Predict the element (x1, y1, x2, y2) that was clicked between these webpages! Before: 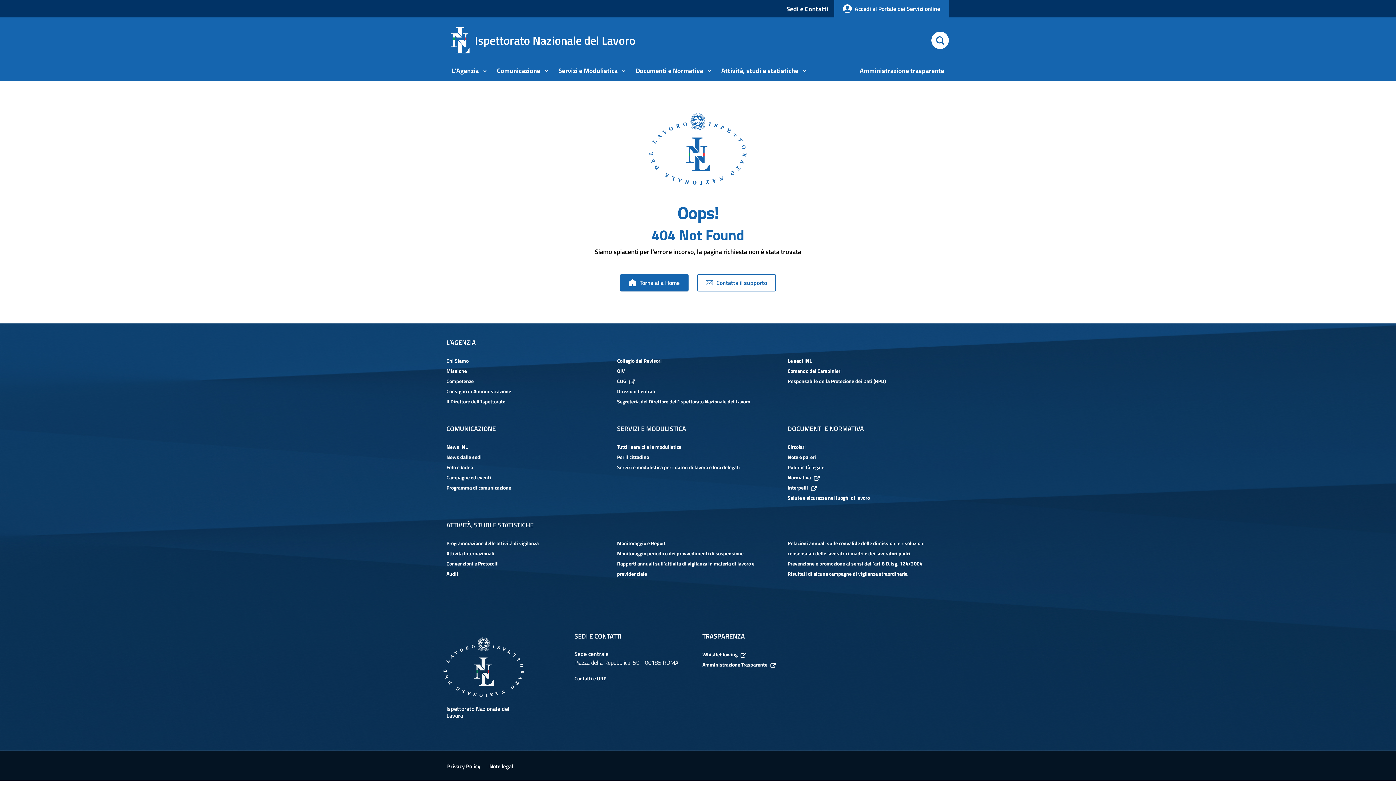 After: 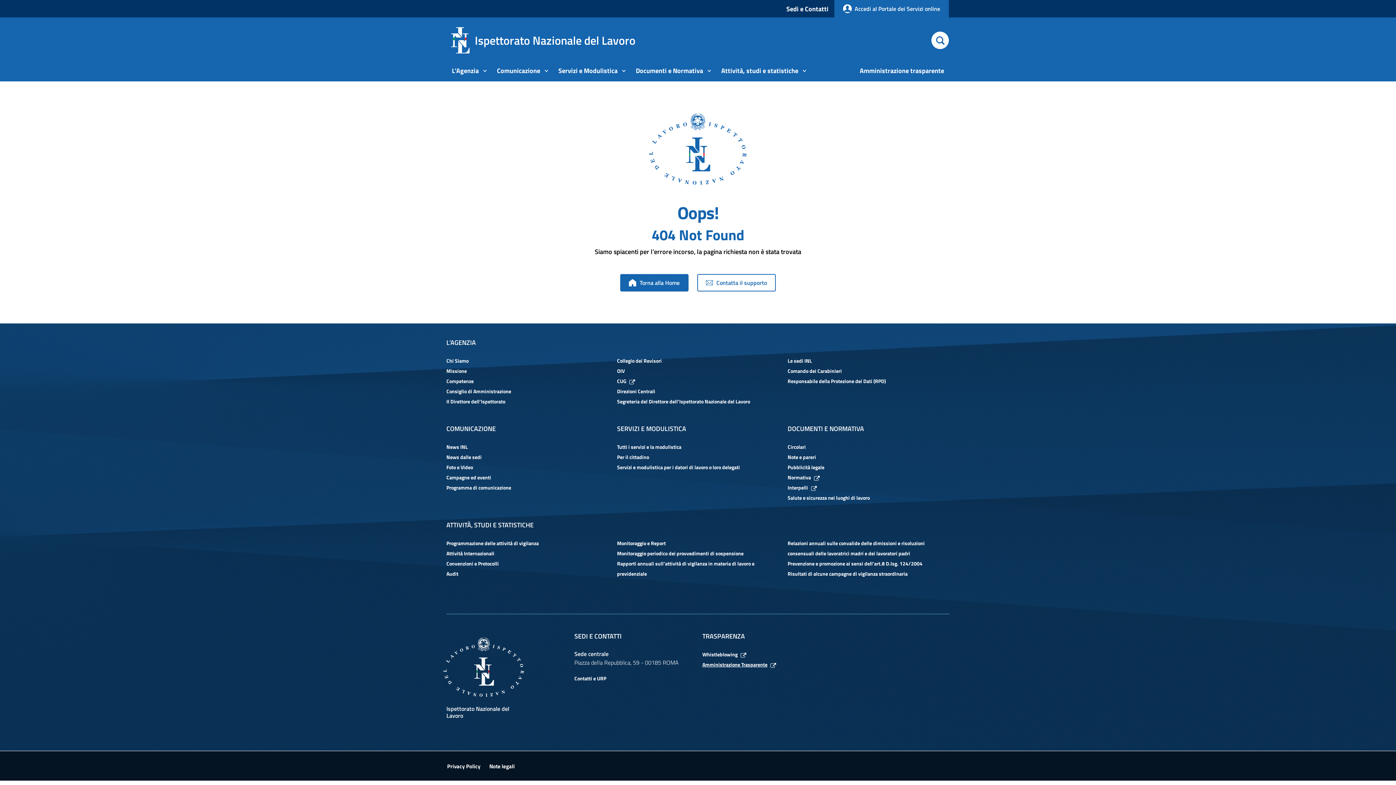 Action: label: Amministrazione Trasparente bbox: (702, 660, 821, 670)